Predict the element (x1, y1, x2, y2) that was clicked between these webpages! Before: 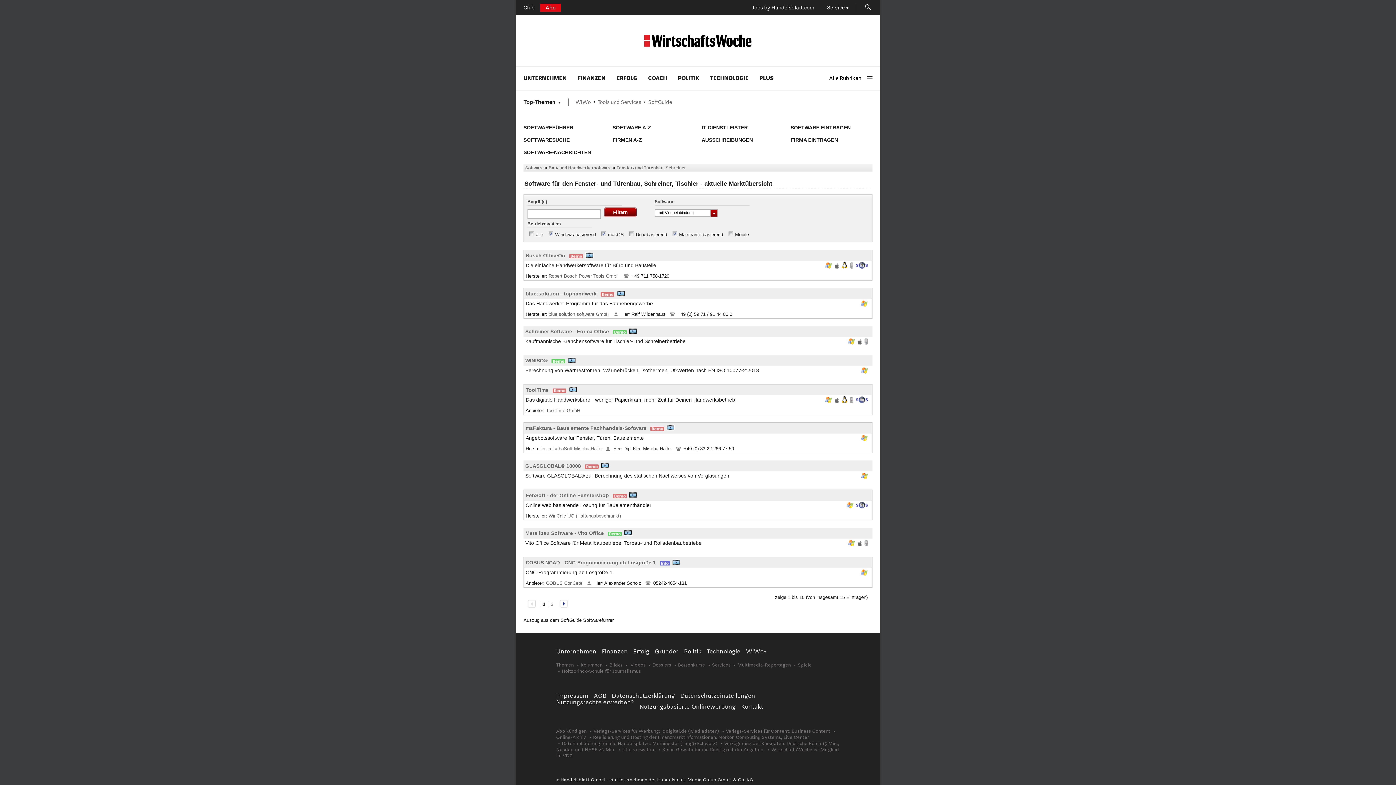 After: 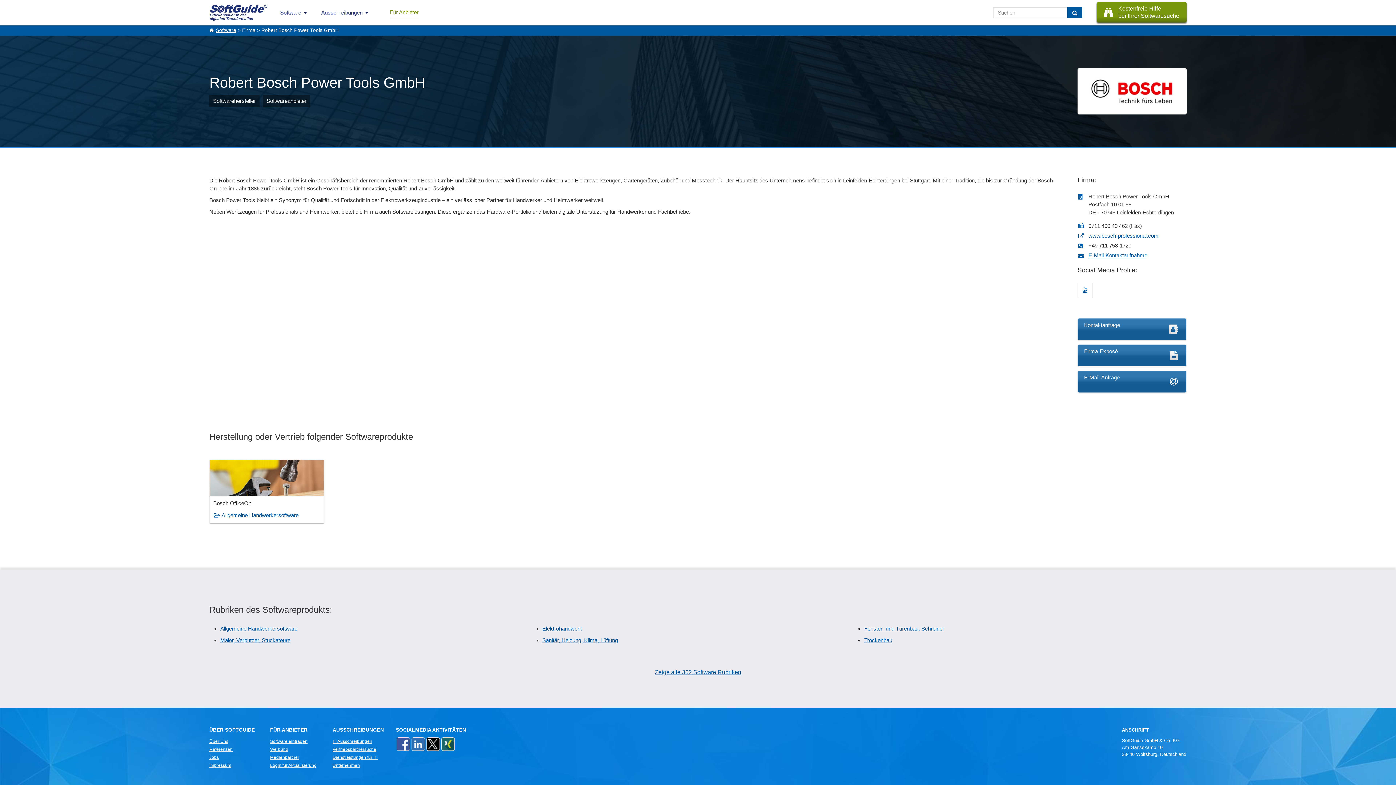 Action: bbox: (548, 273, 621, 278) label: Robert Bosch Power Tools GmbH 